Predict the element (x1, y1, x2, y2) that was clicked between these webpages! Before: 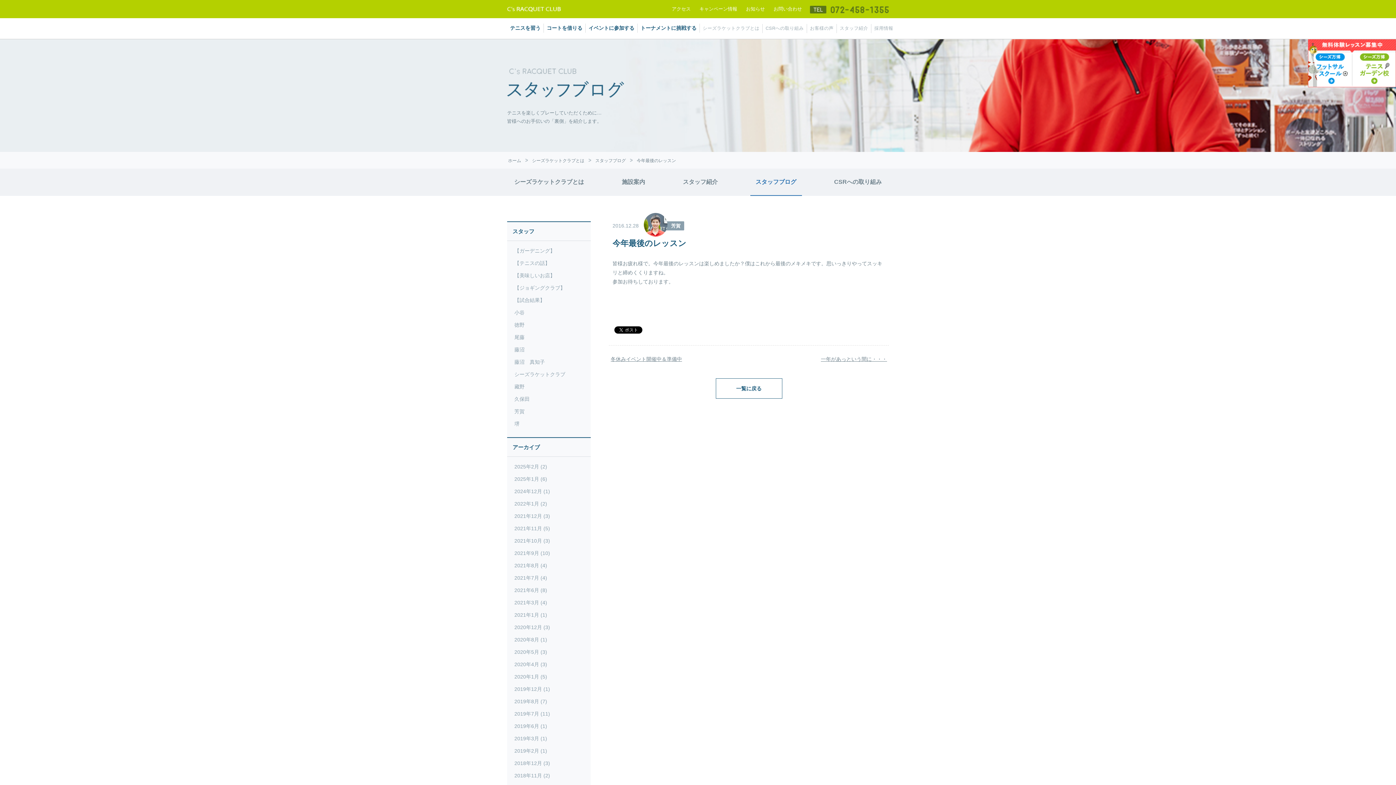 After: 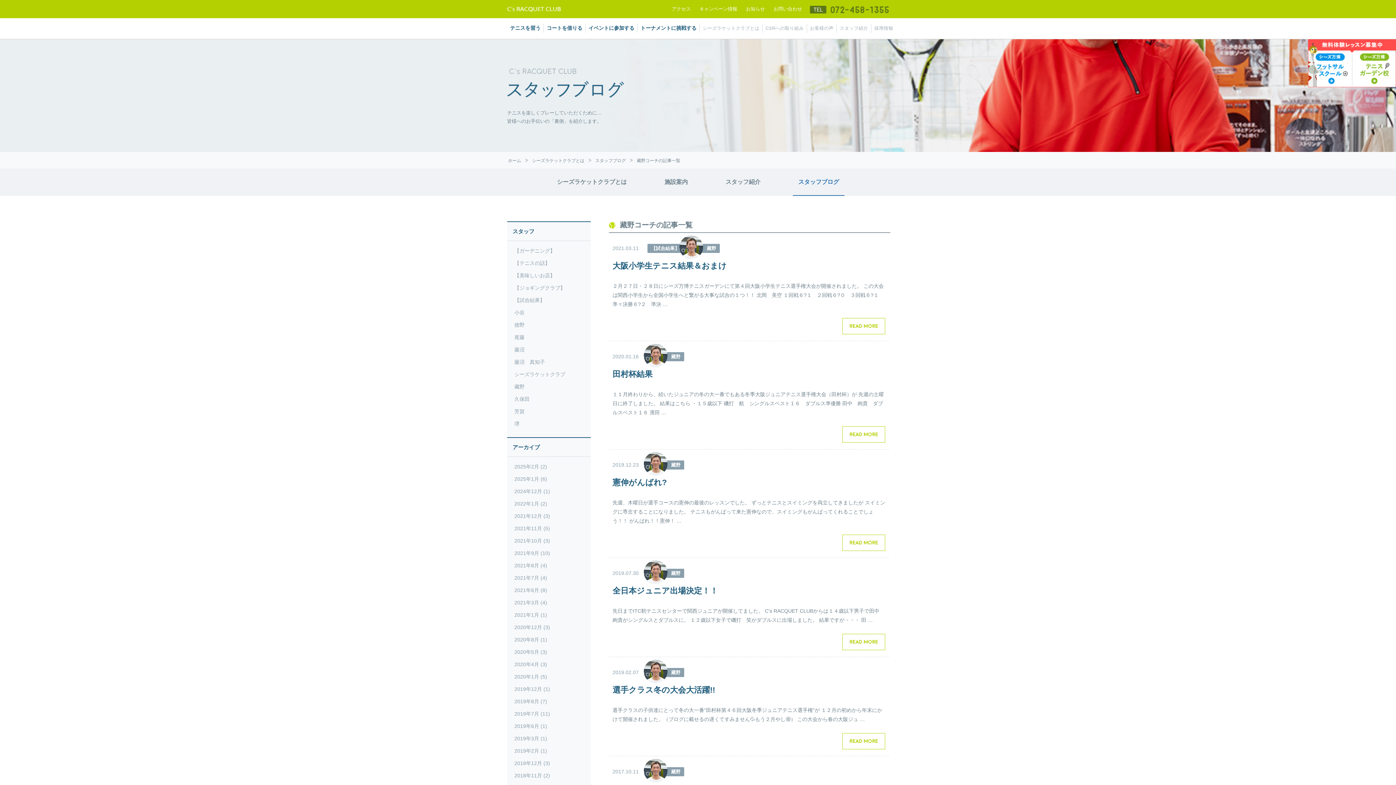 Action: bbox: (514, 380, 583, 393) label: 藏野